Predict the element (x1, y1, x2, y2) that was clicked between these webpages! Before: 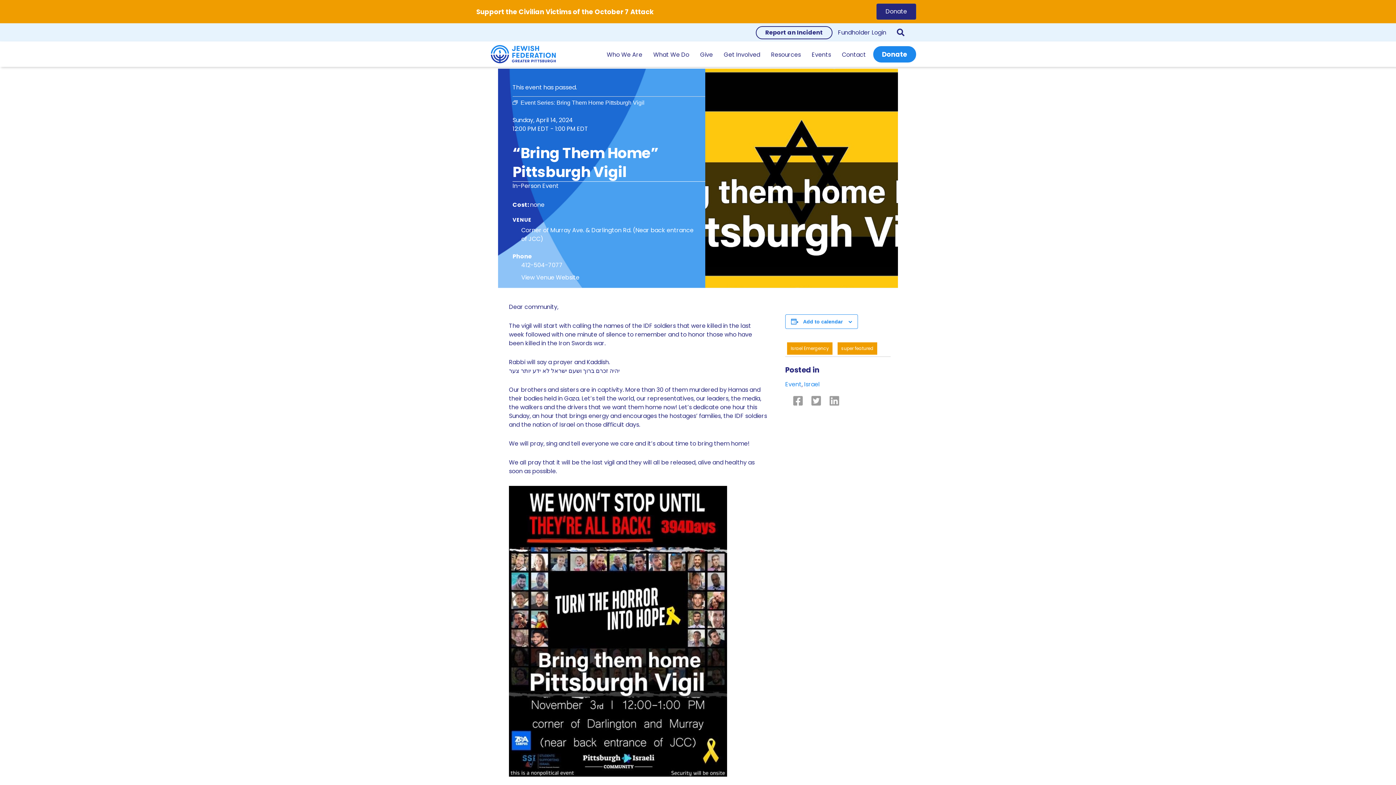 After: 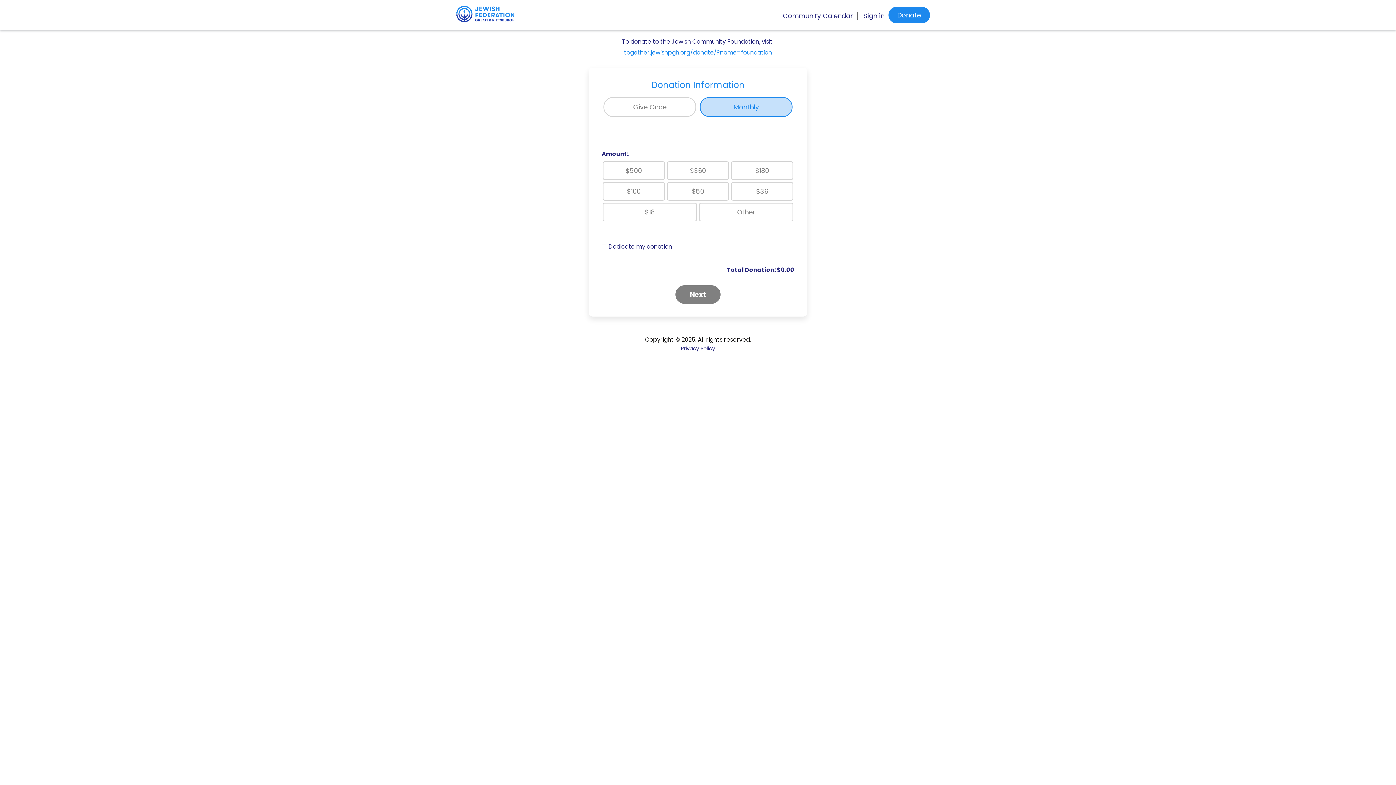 Action: label: Give bbox: (696, 47, 716, 61)